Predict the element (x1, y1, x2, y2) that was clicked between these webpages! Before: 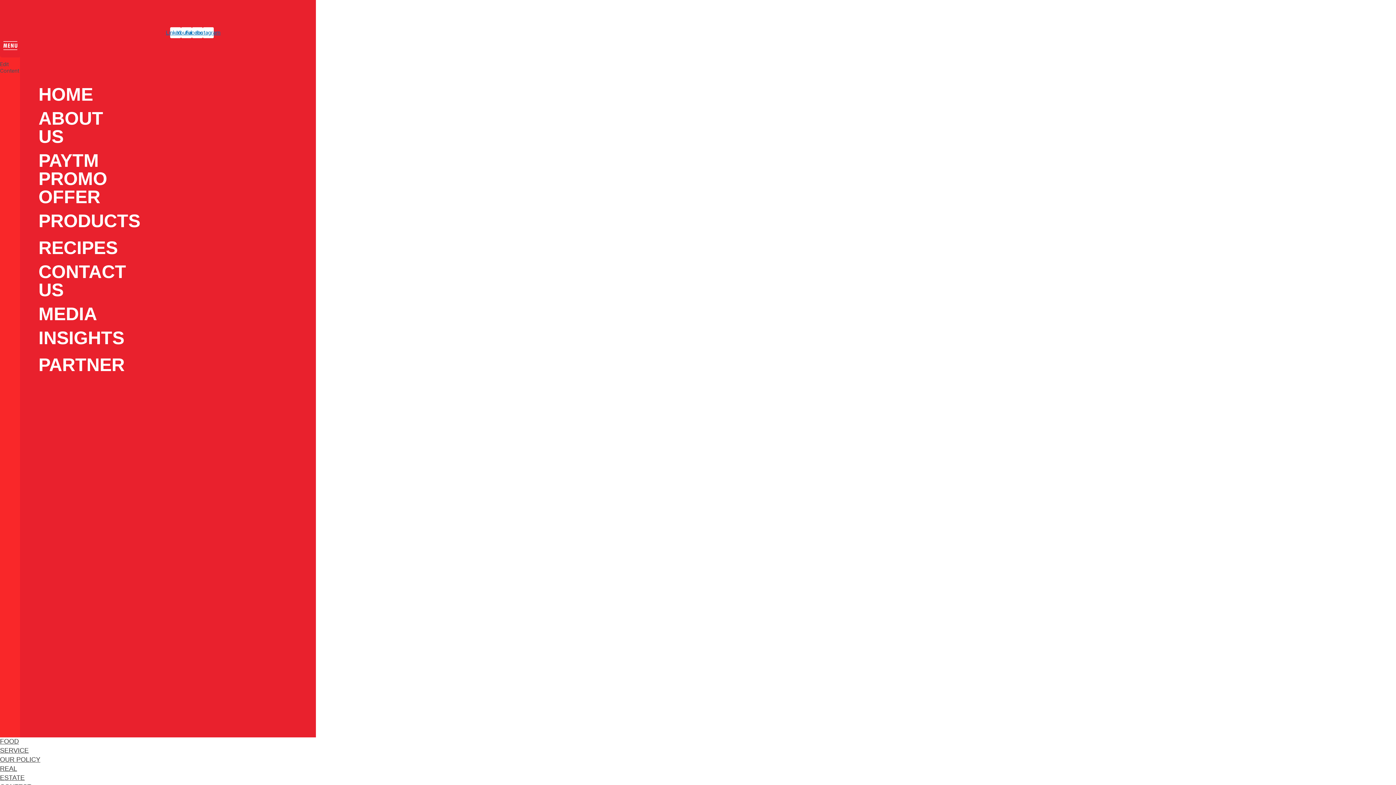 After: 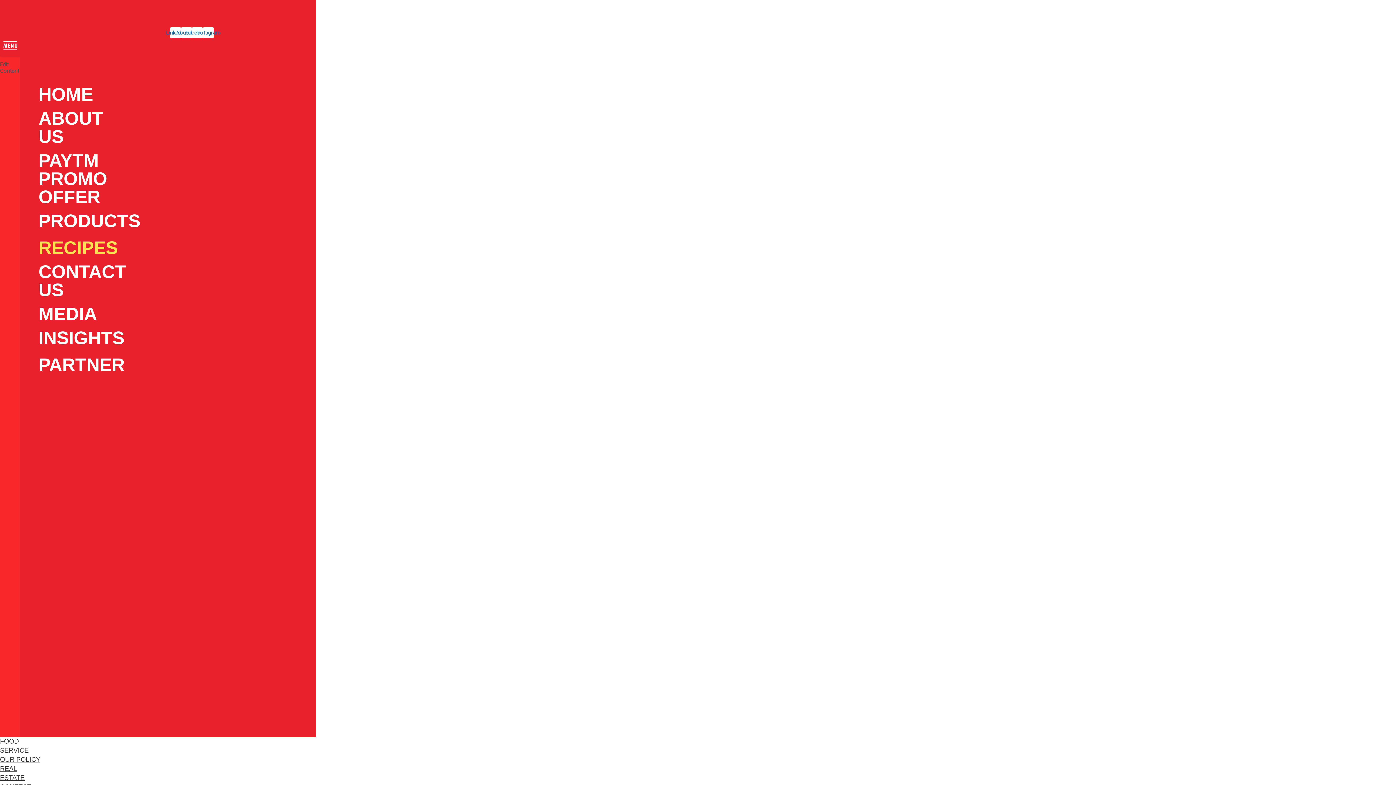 Action: label: RECIPES bbox: (38, 233, 38, 257)